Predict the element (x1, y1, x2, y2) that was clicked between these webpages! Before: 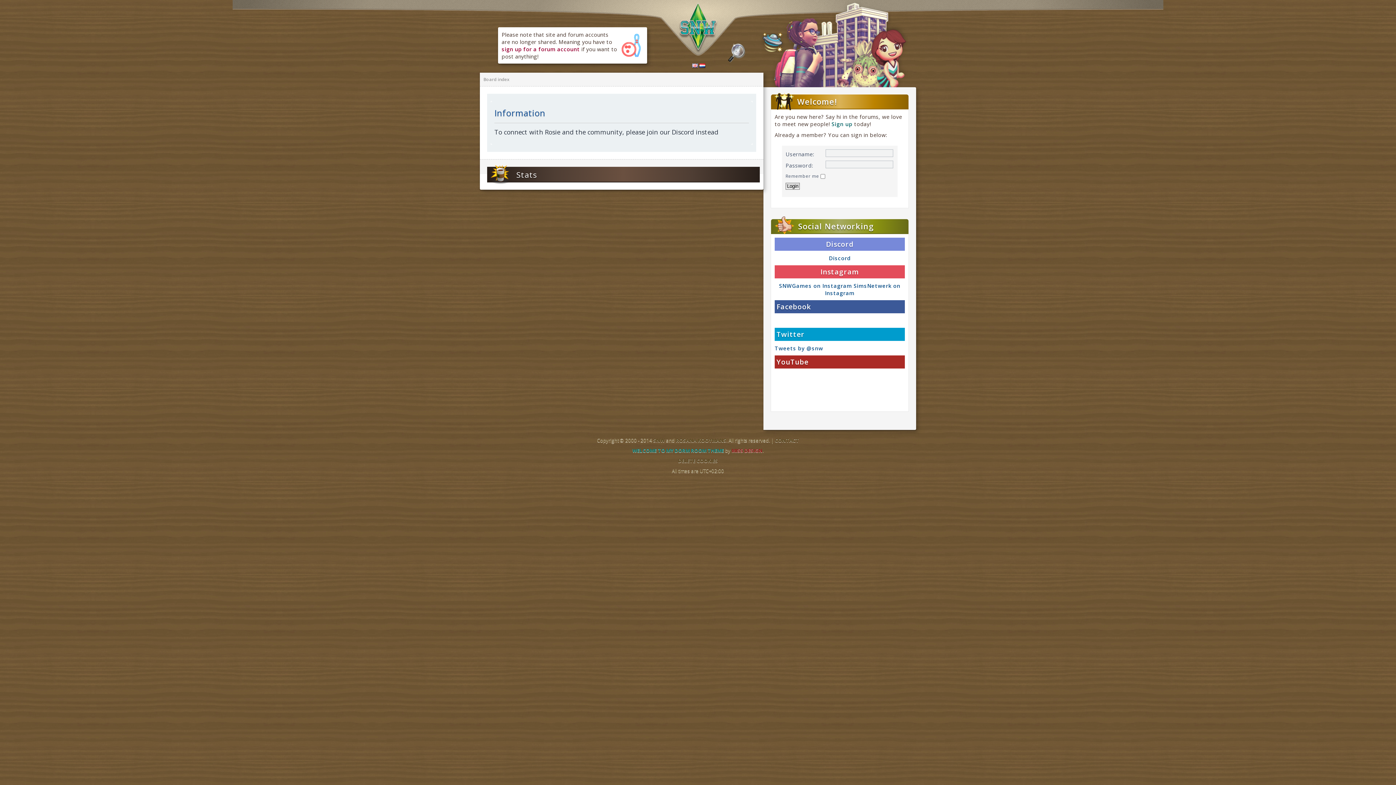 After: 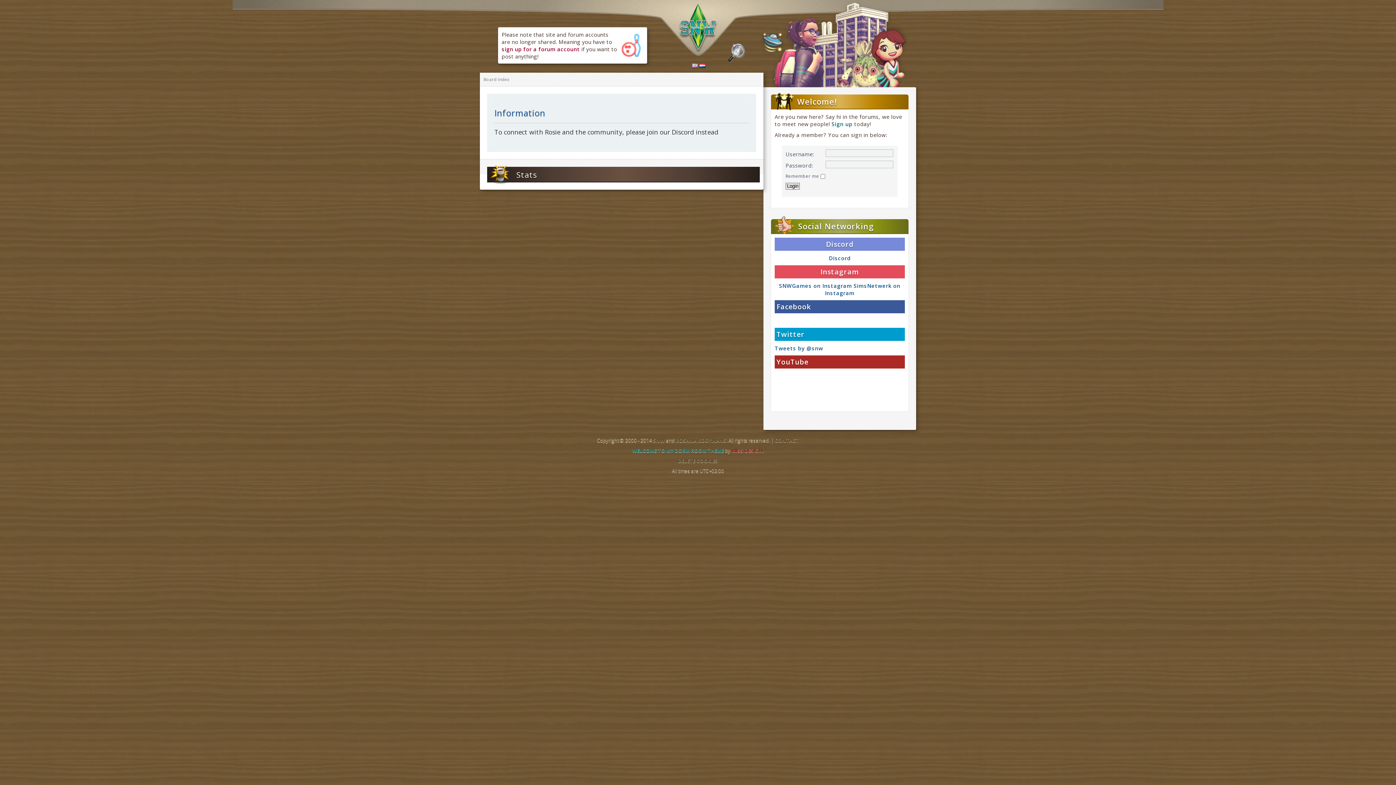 Action: label: sign up for a forum account bbox: (501, 45, 579, 52)